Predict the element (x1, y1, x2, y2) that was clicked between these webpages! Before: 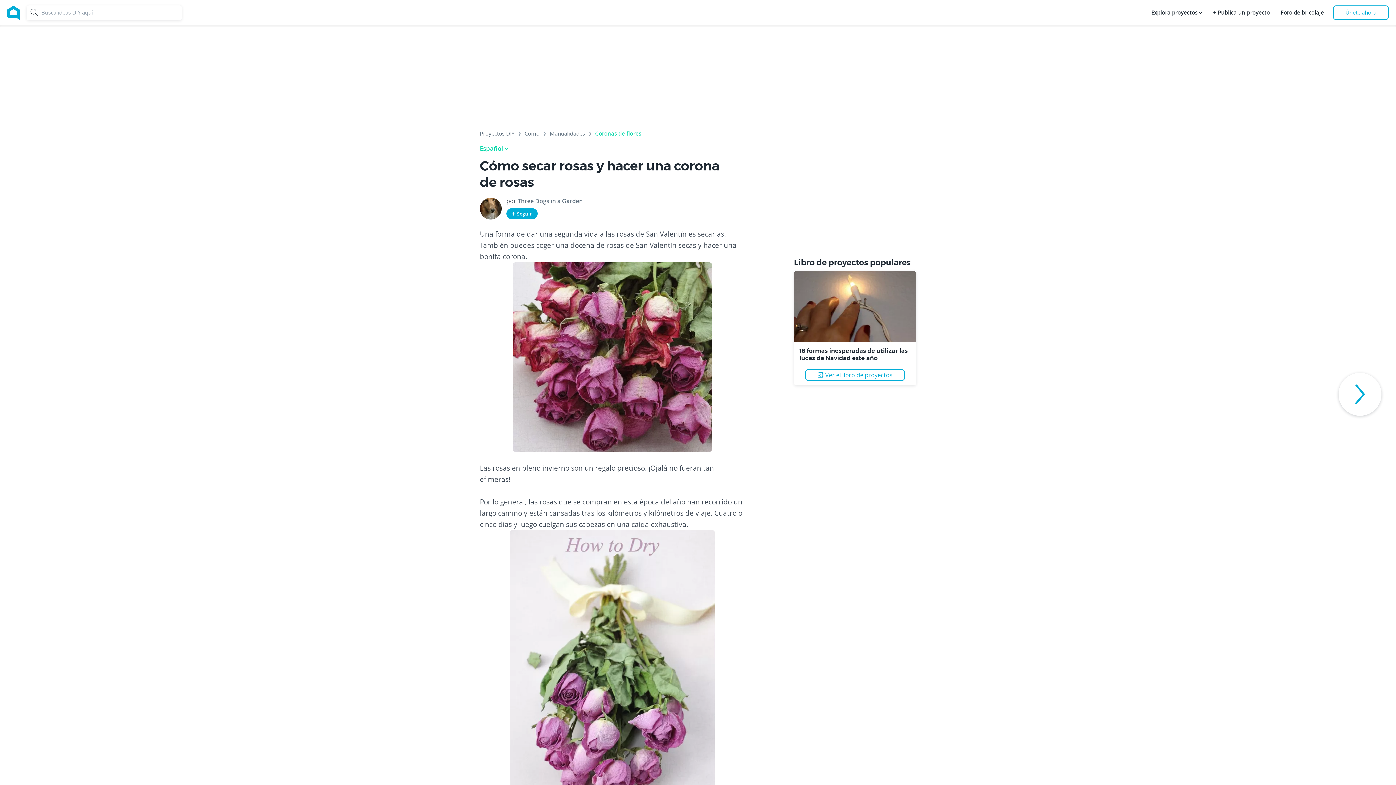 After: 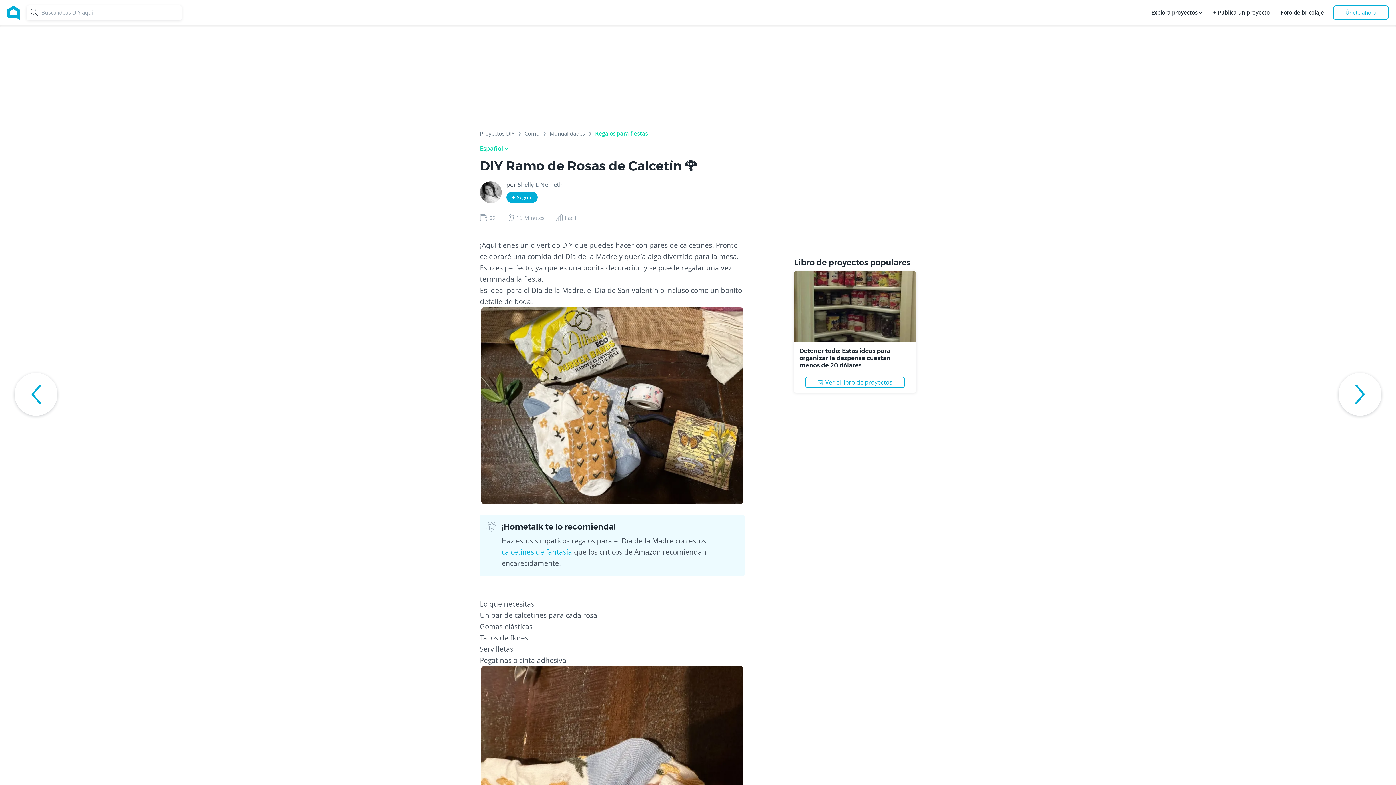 Action: label: See next activity bbox: (1338, 373, 1381, 416)